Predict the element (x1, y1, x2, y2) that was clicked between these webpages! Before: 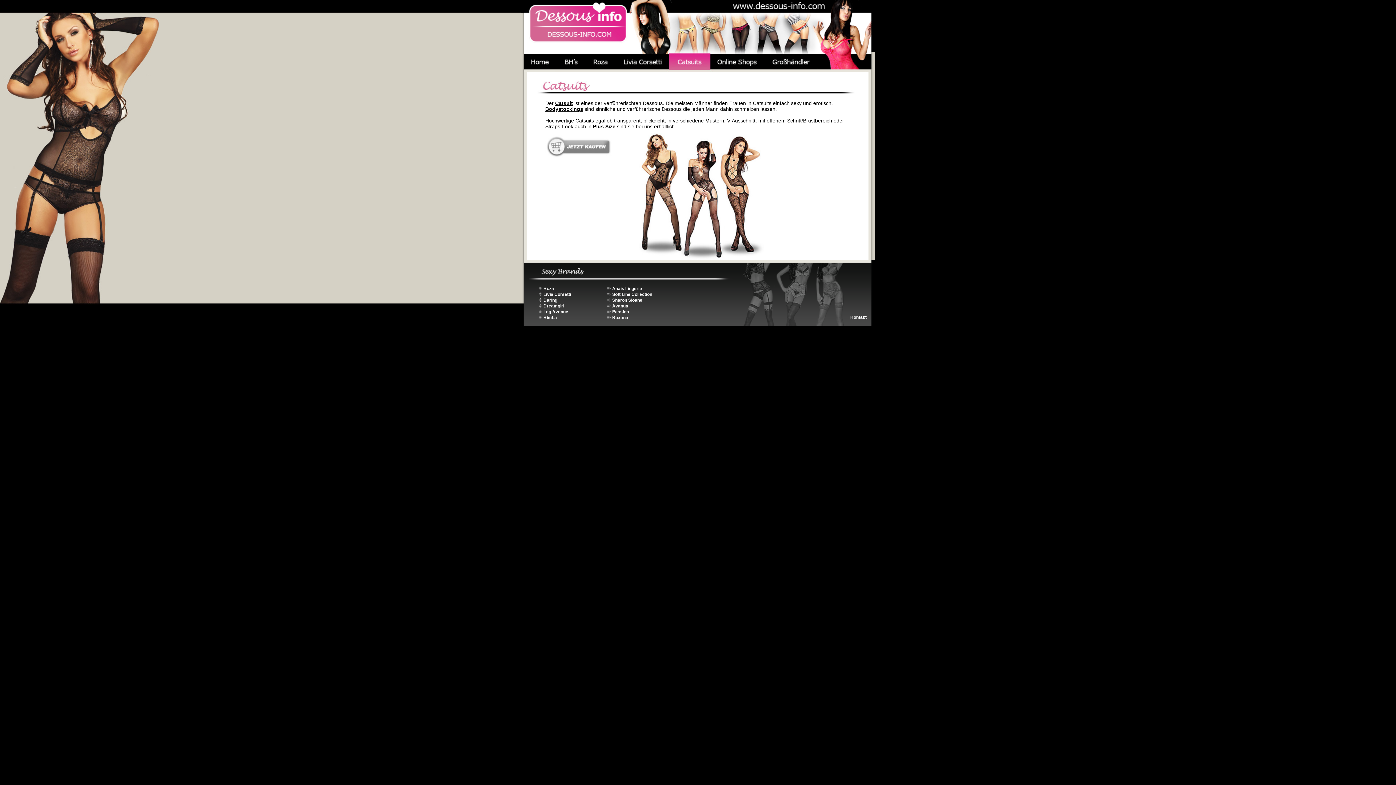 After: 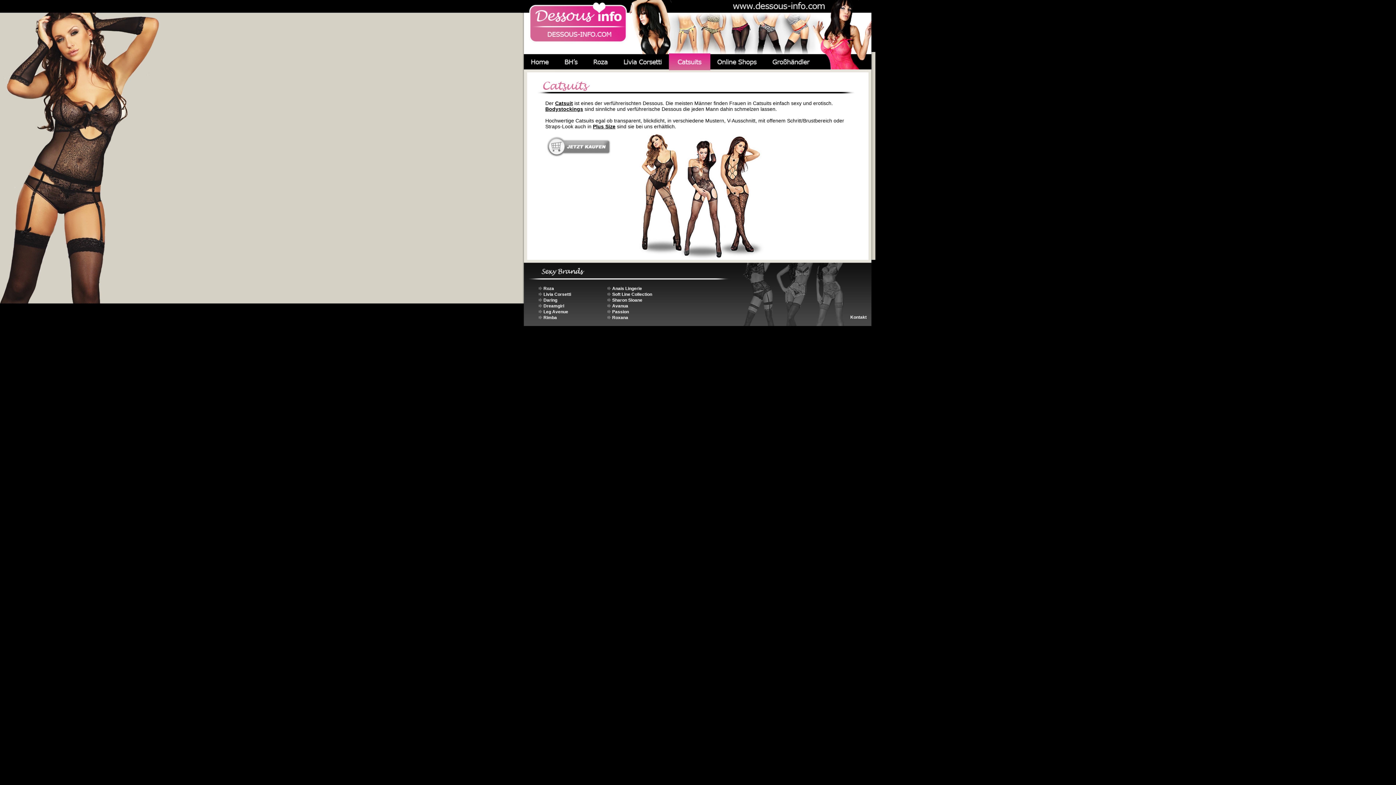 Action: bbox: (543, 309, 568, 314) label: Leg Avenue